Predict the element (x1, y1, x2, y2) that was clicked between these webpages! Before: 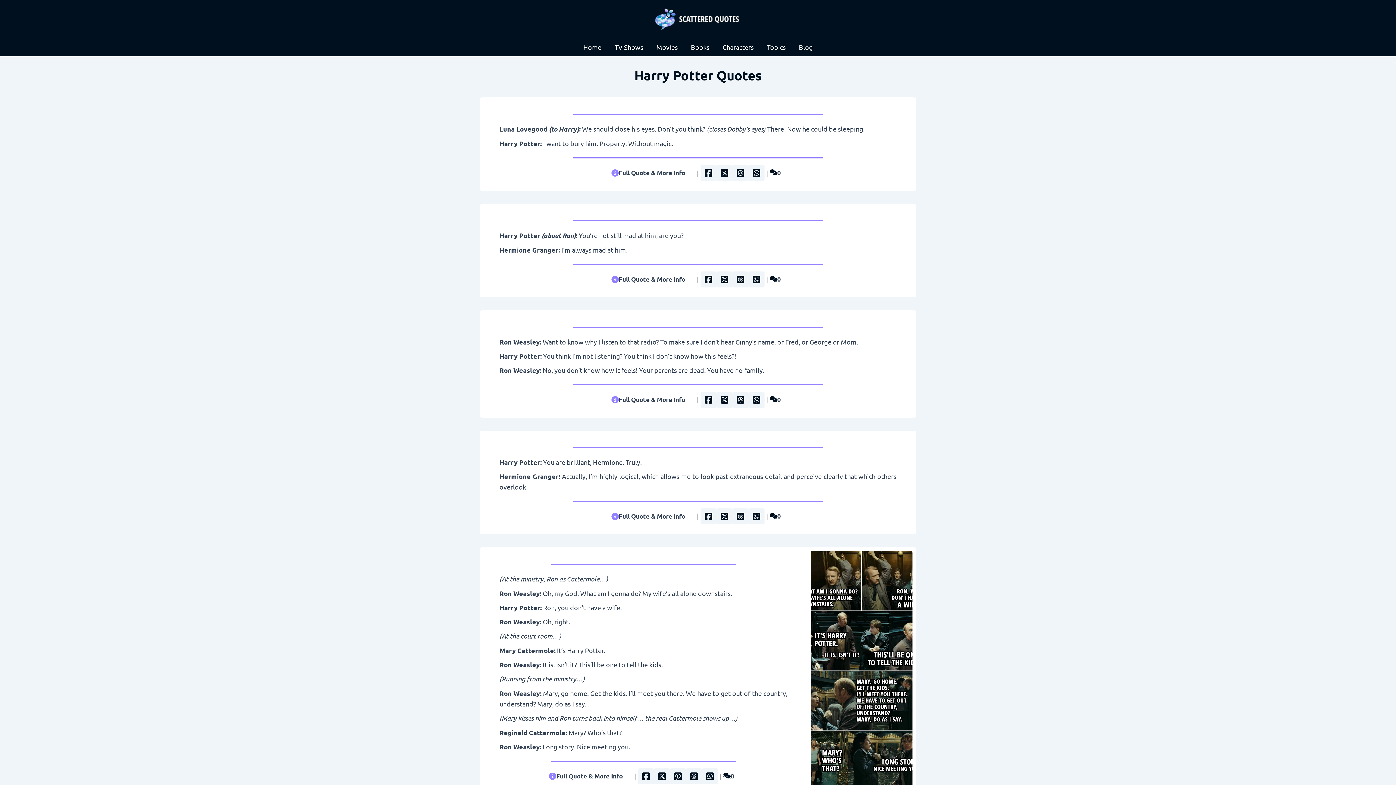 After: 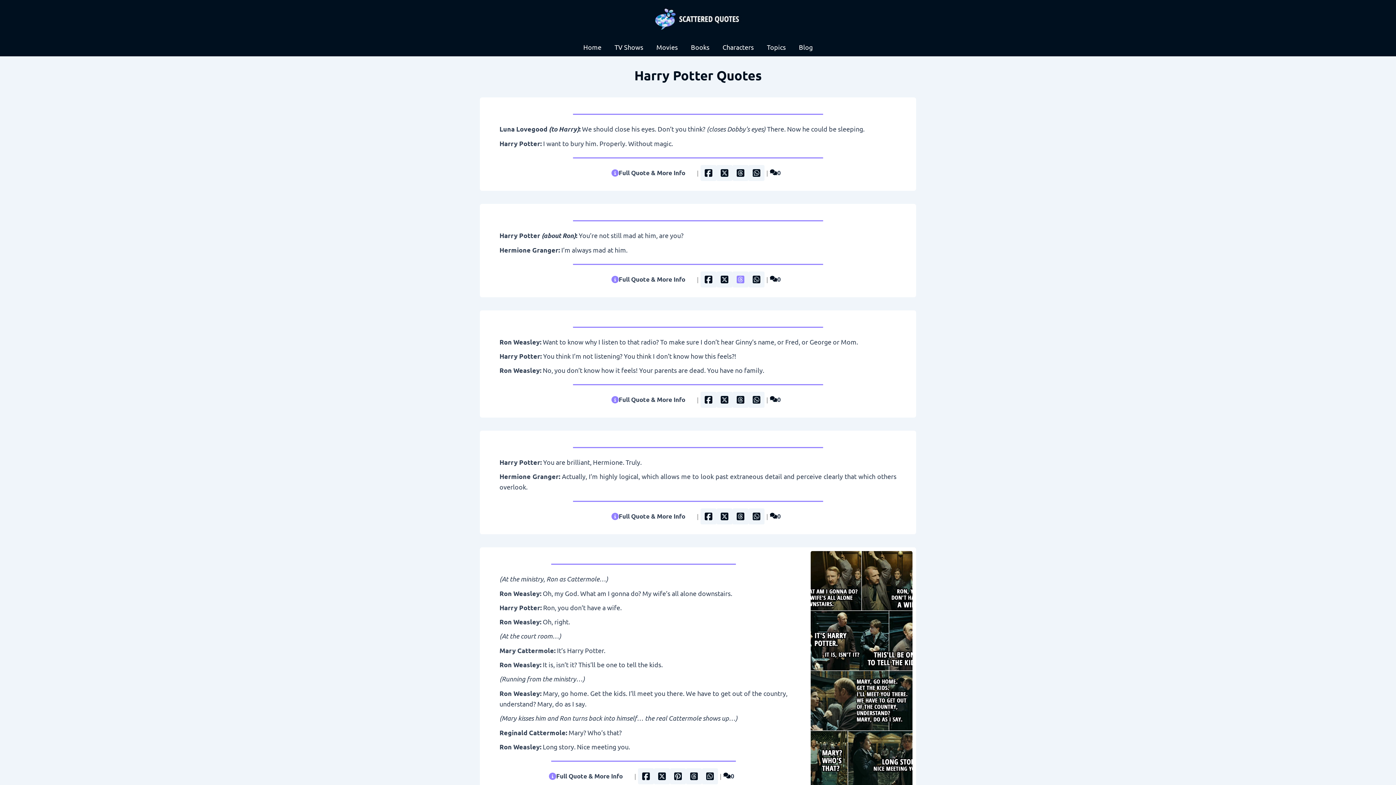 Action: bbox: (732, 271, 748, 287)